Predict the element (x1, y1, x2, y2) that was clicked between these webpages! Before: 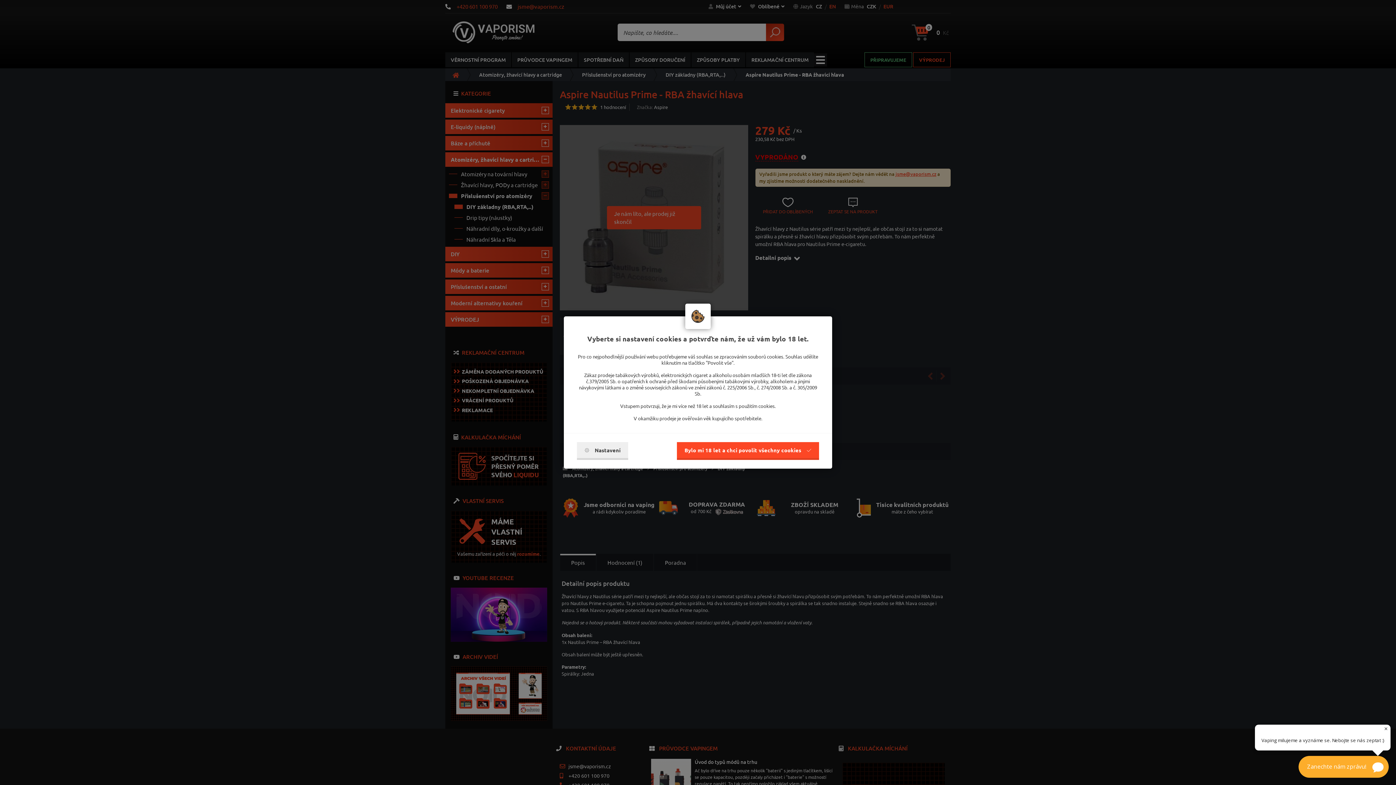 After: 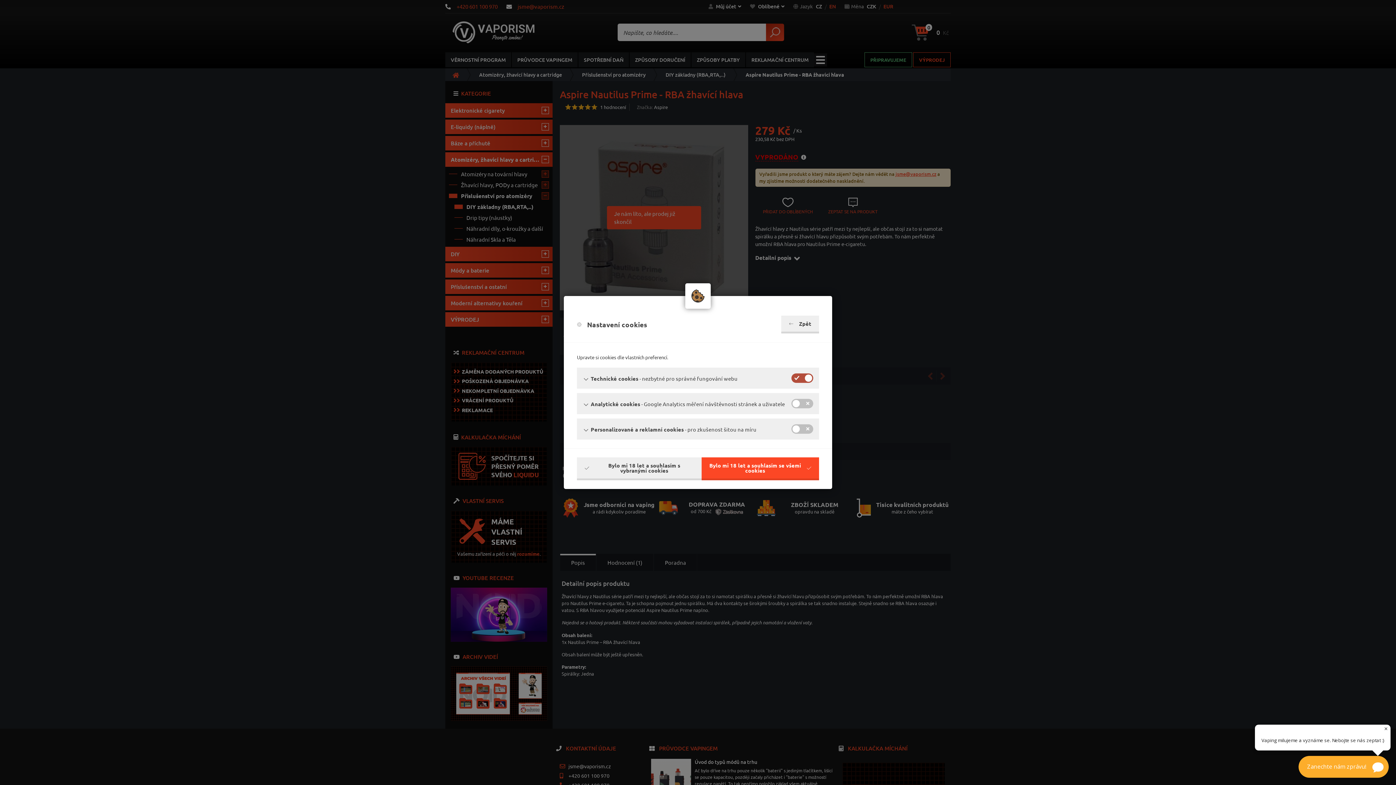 Action: bbox: (577, 442, 628, 460) label: Nastavení